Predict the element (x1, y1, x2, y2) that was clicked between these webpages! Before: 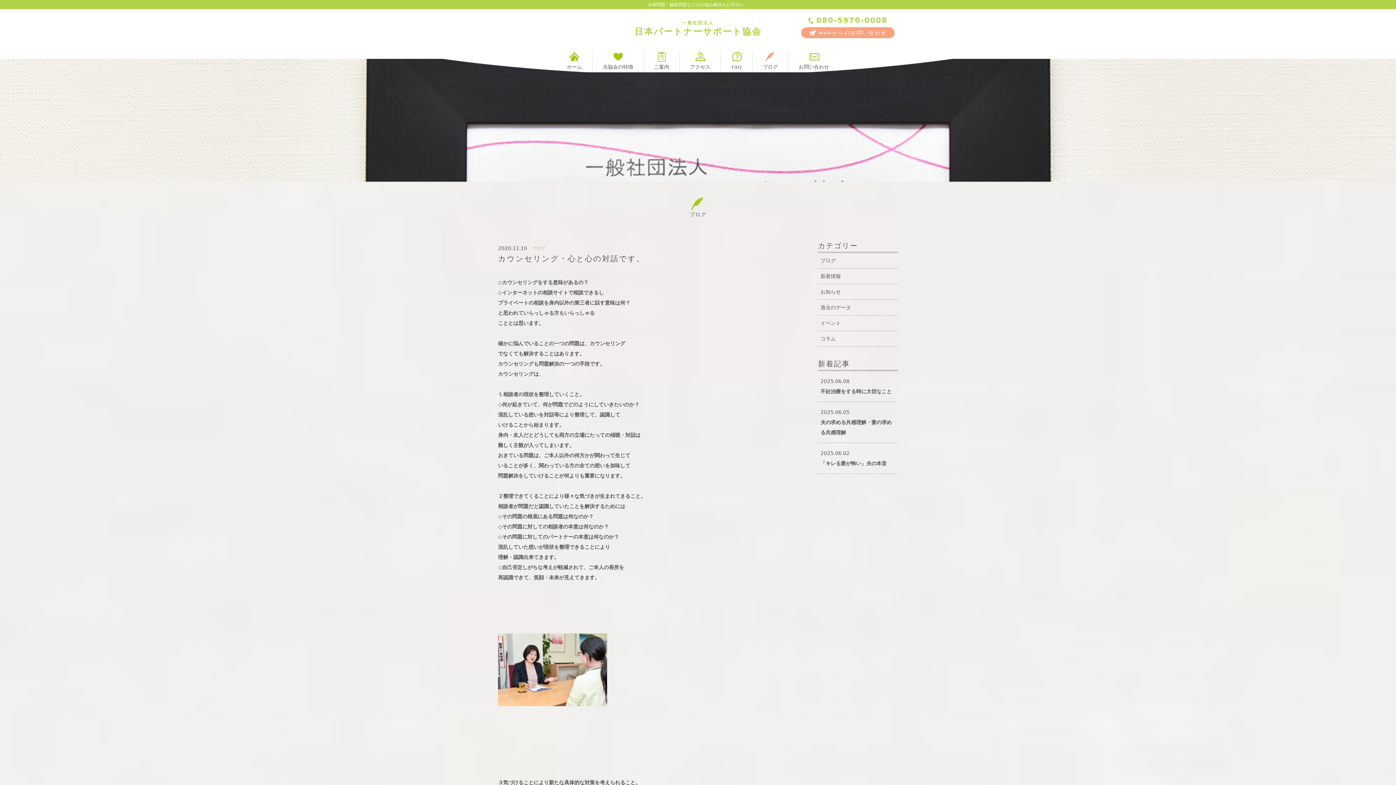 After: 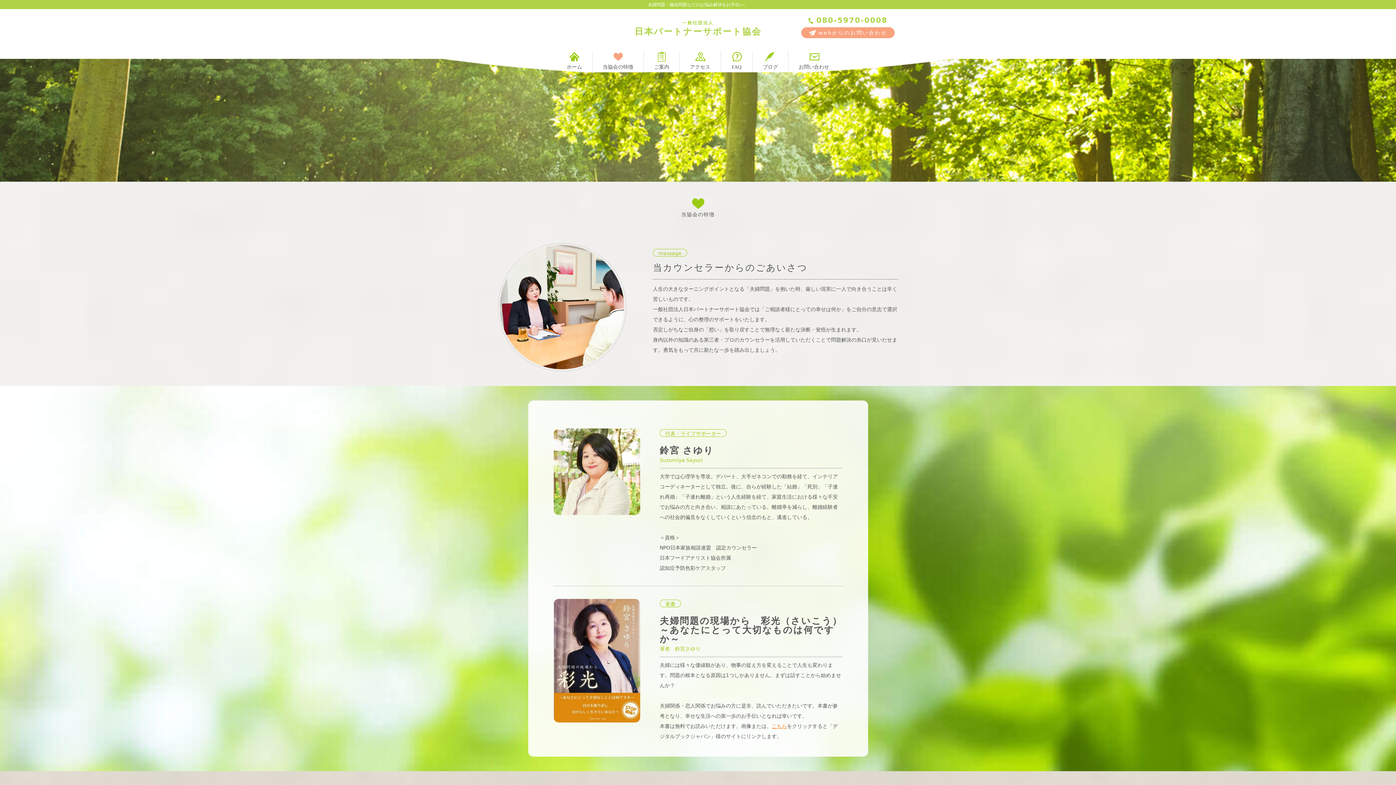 Action: label: 当協会の特徴 bbox: (592, 51, 644, 72)